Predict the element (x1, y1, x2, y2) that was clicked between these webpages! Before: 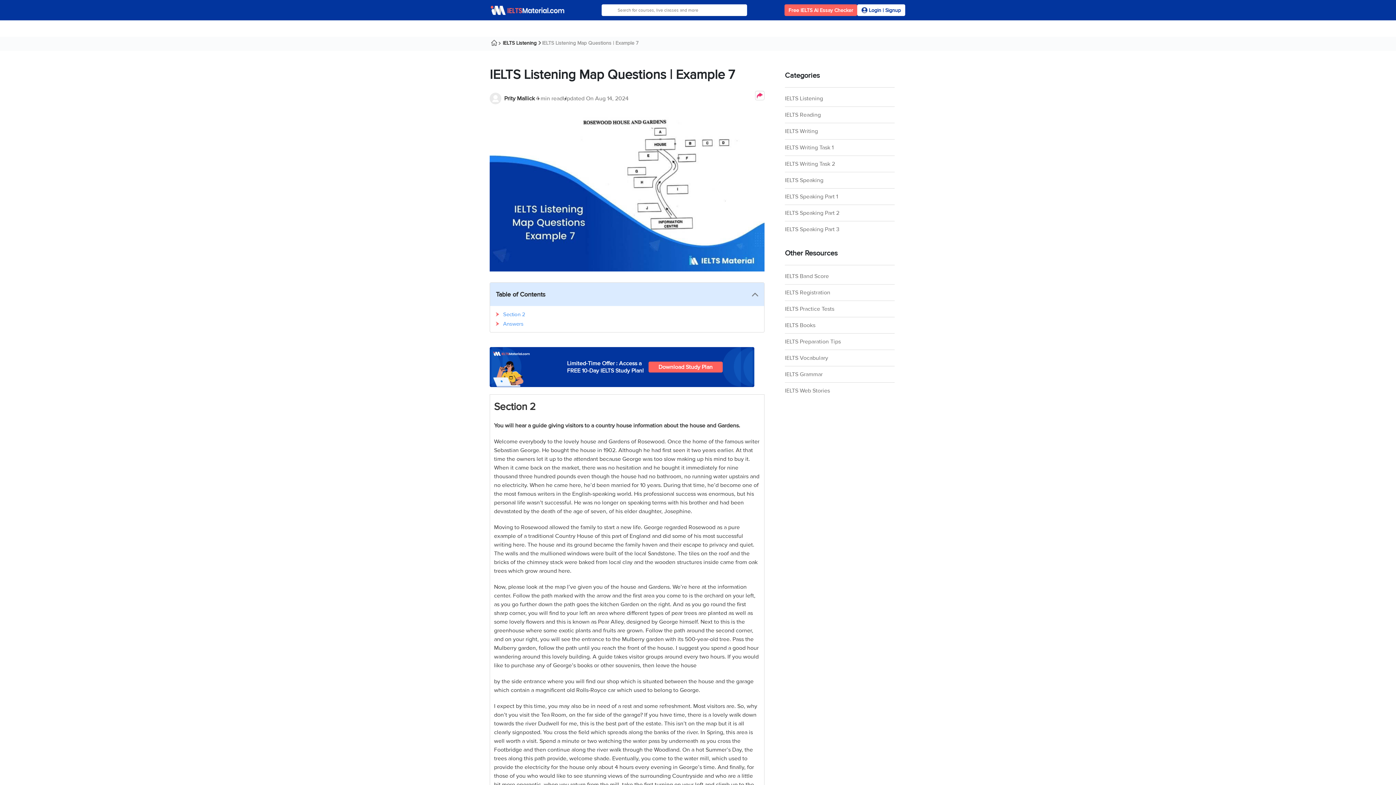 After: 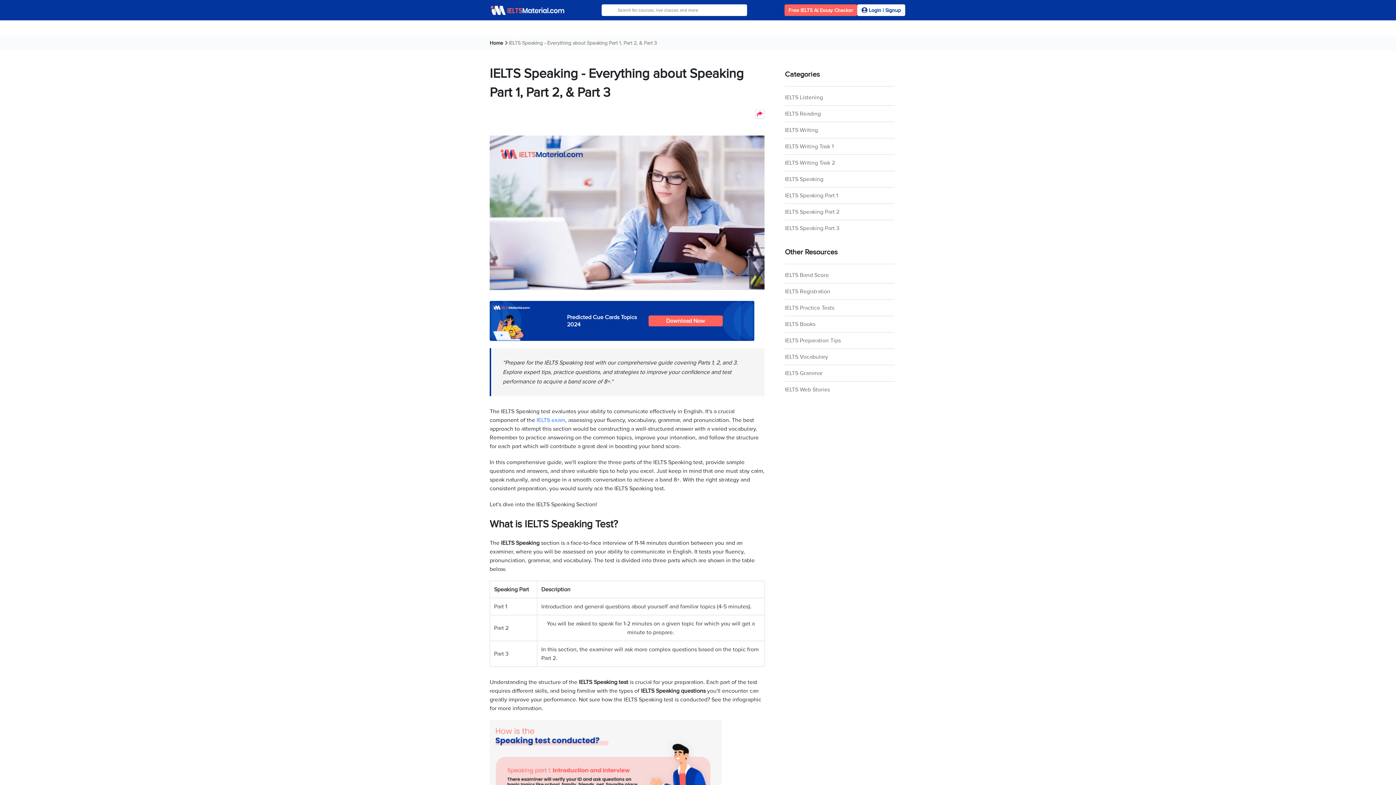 Action: bbox: (785, 176, 857, 184) label: IELTS Speaking